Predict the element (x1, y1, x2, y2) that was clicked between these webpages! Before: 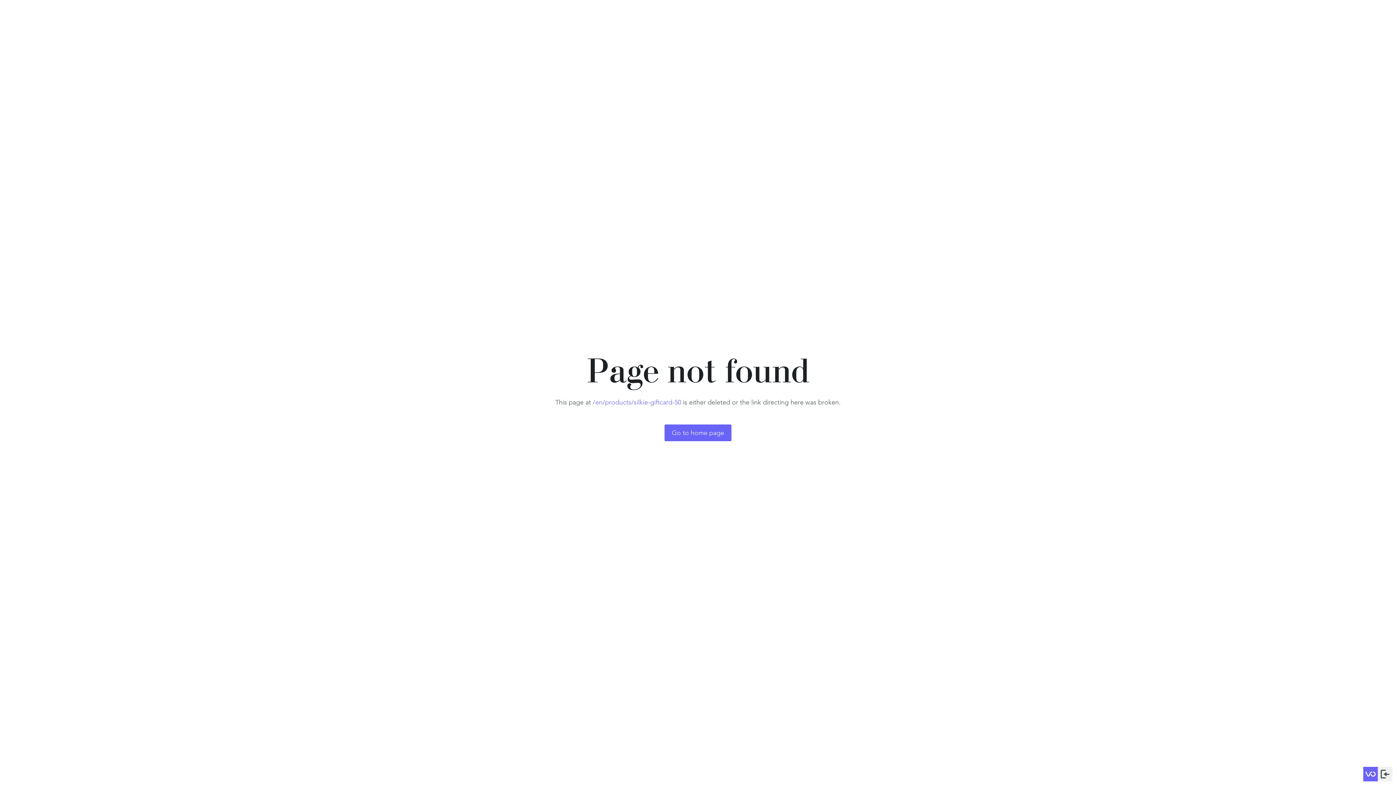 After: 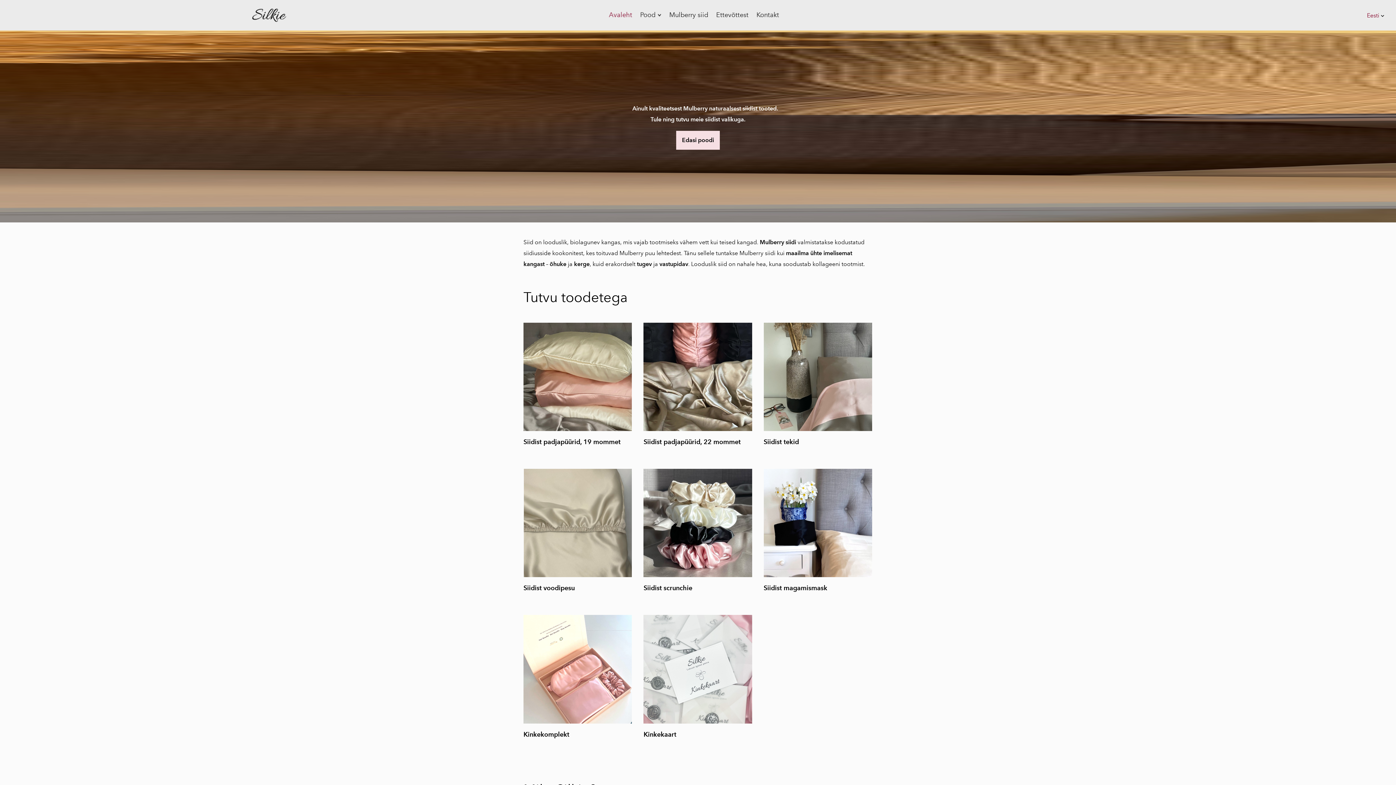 Action: bbox: (664, 424, 731, 441) label: Go to home page